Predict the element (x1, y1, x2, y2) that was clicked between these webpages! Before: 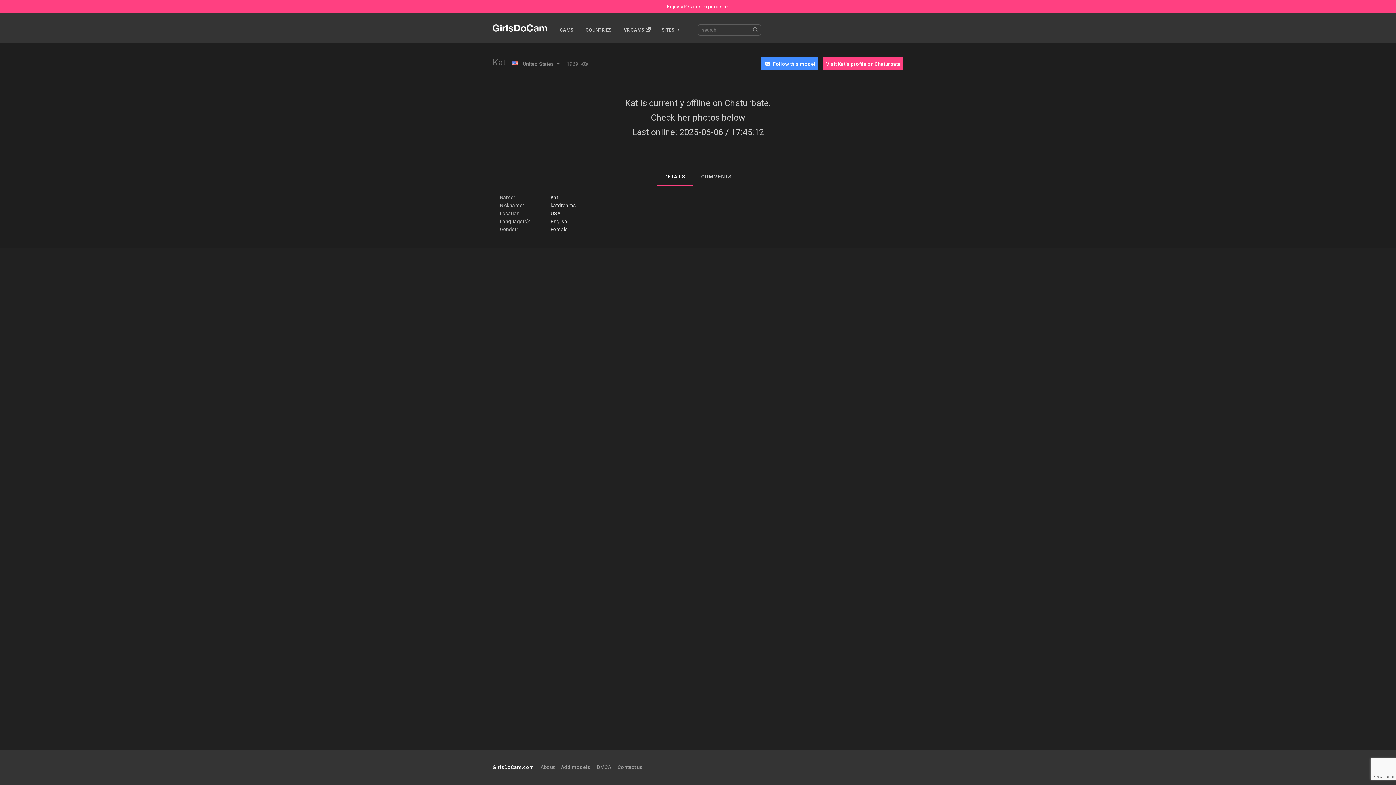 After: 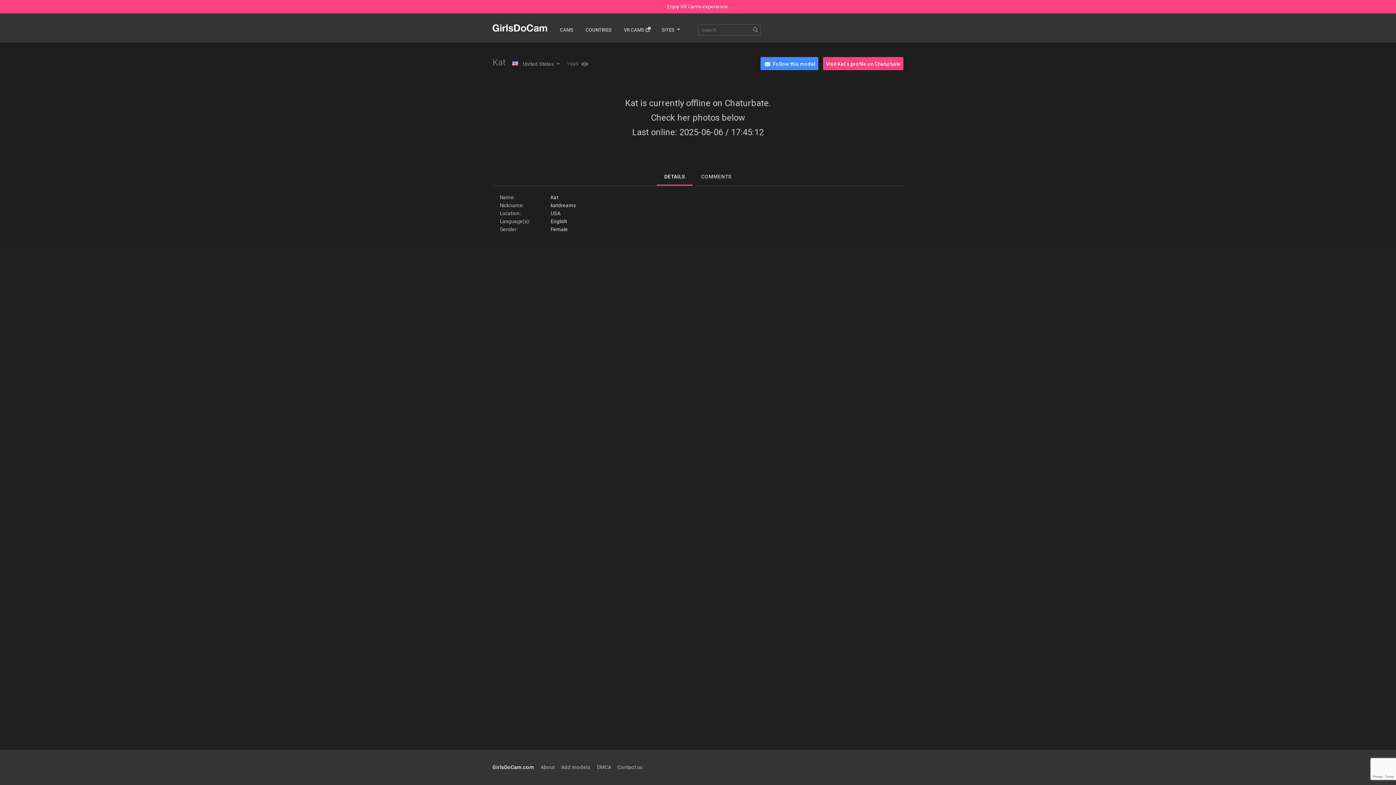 Action: label: DETAILS bbox: (657, 168, 692, 185)